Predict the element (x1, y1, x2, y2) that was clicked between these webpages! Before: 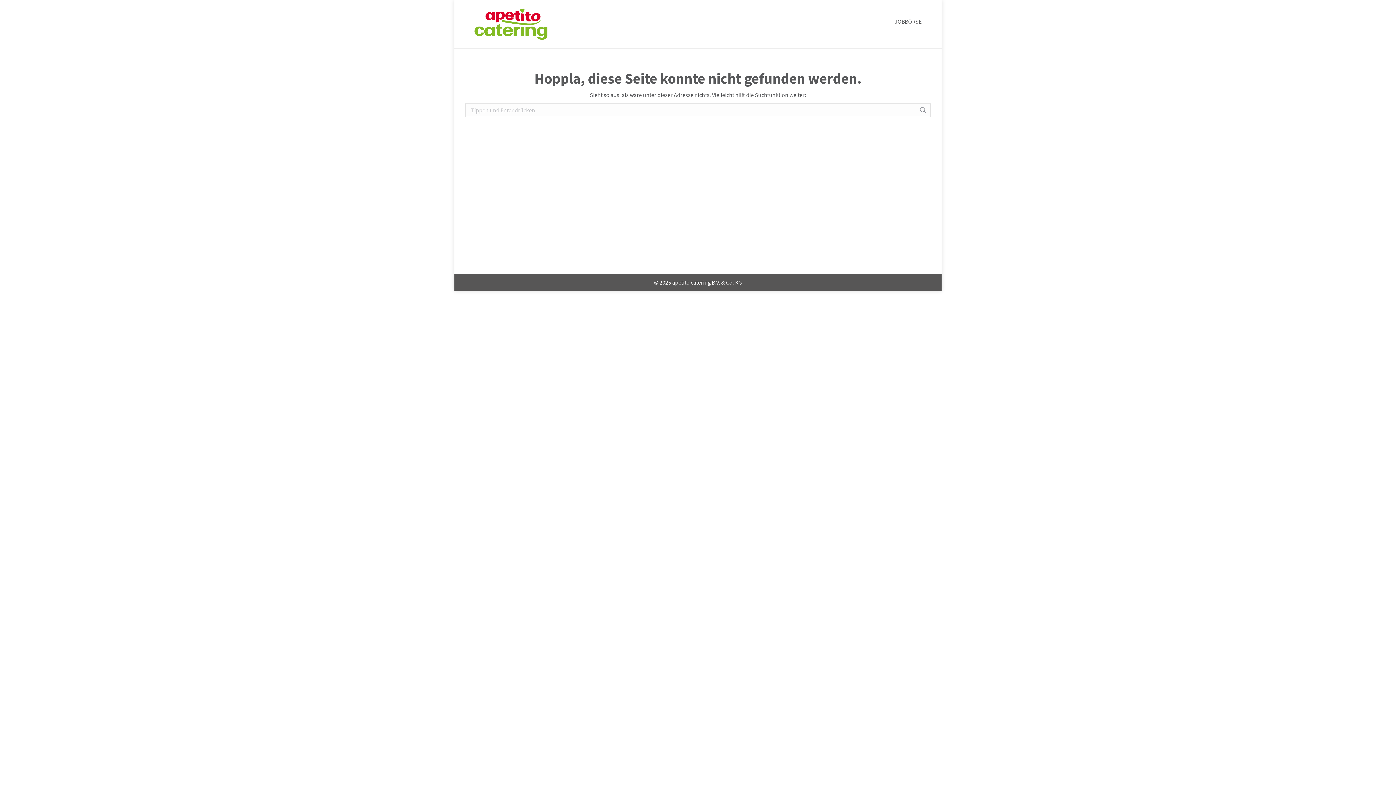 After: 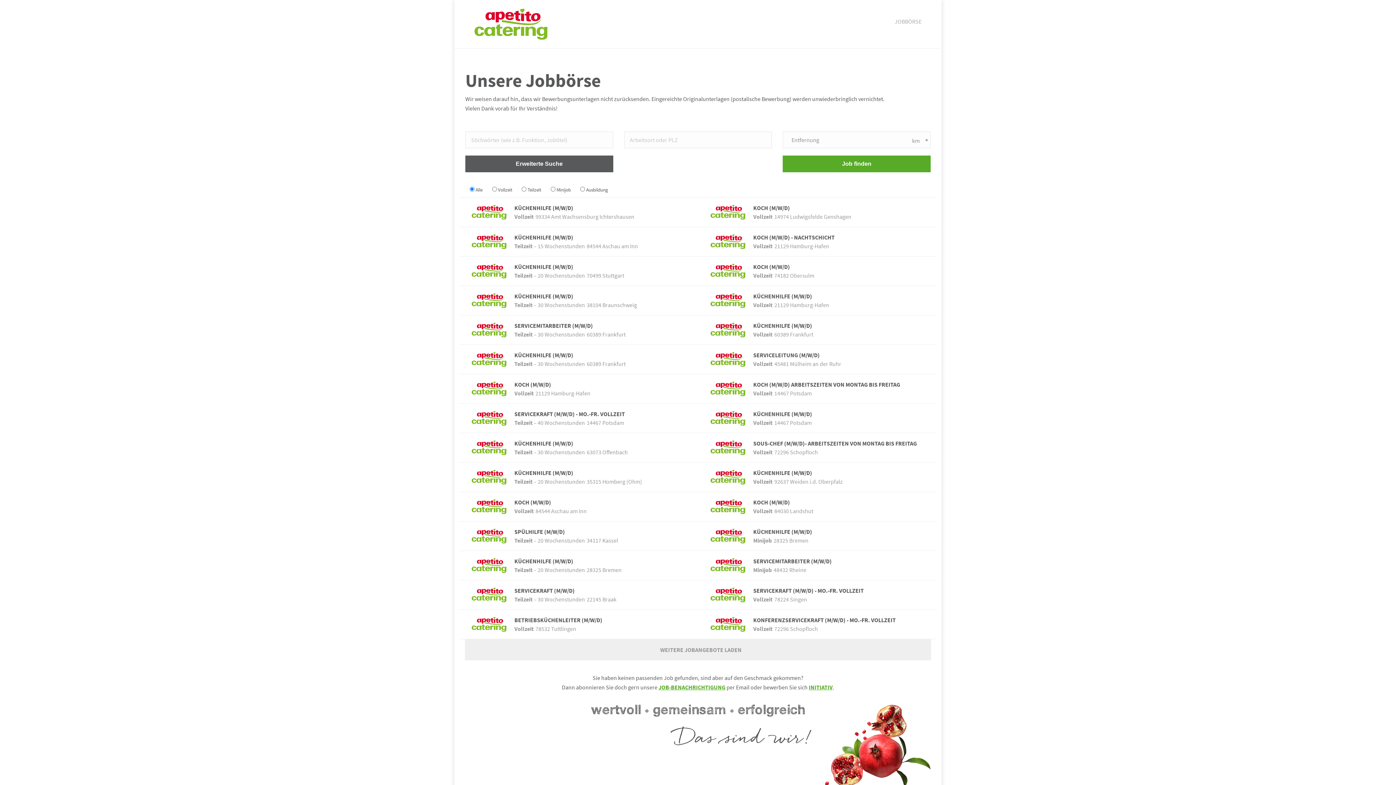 Action: bbox: (893, 7, 923, 35) label: JOBBÖRSE